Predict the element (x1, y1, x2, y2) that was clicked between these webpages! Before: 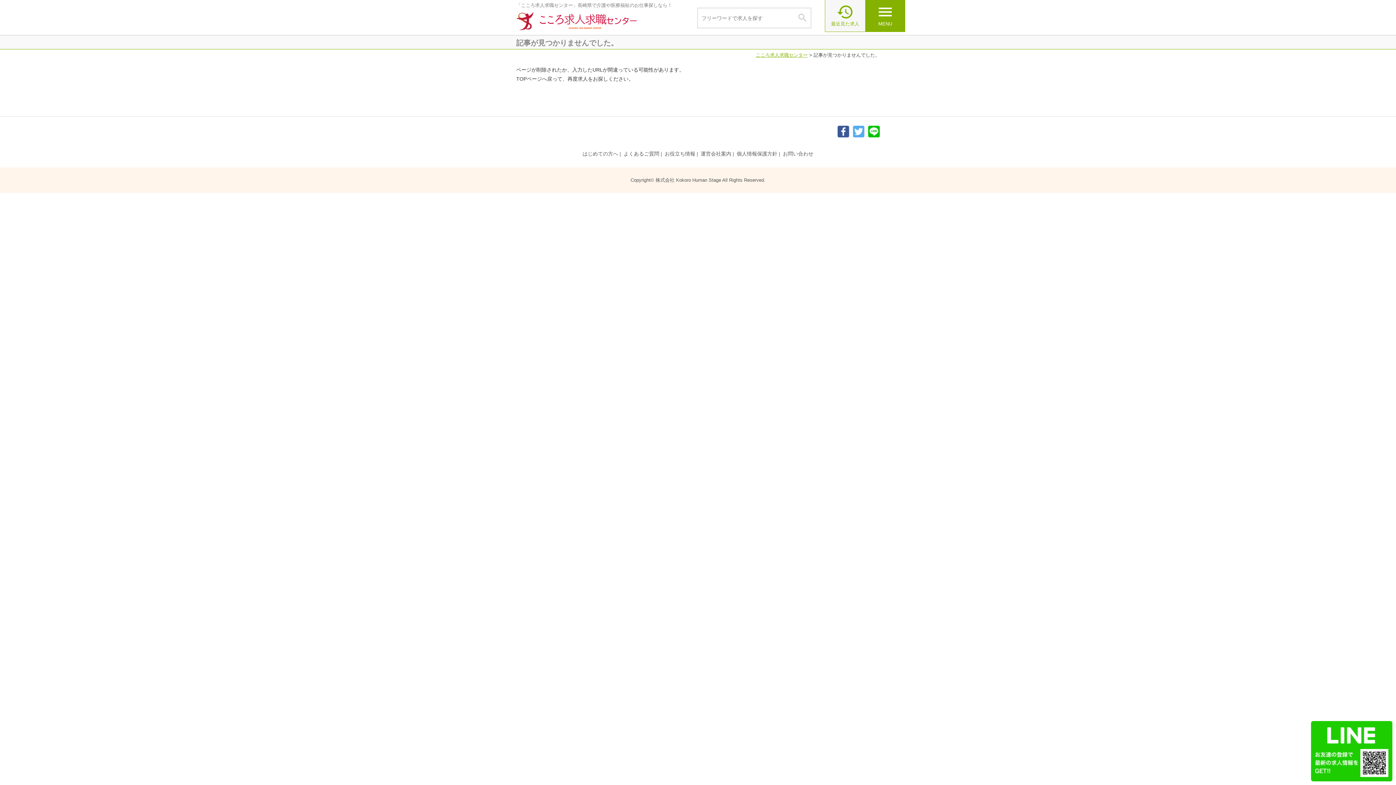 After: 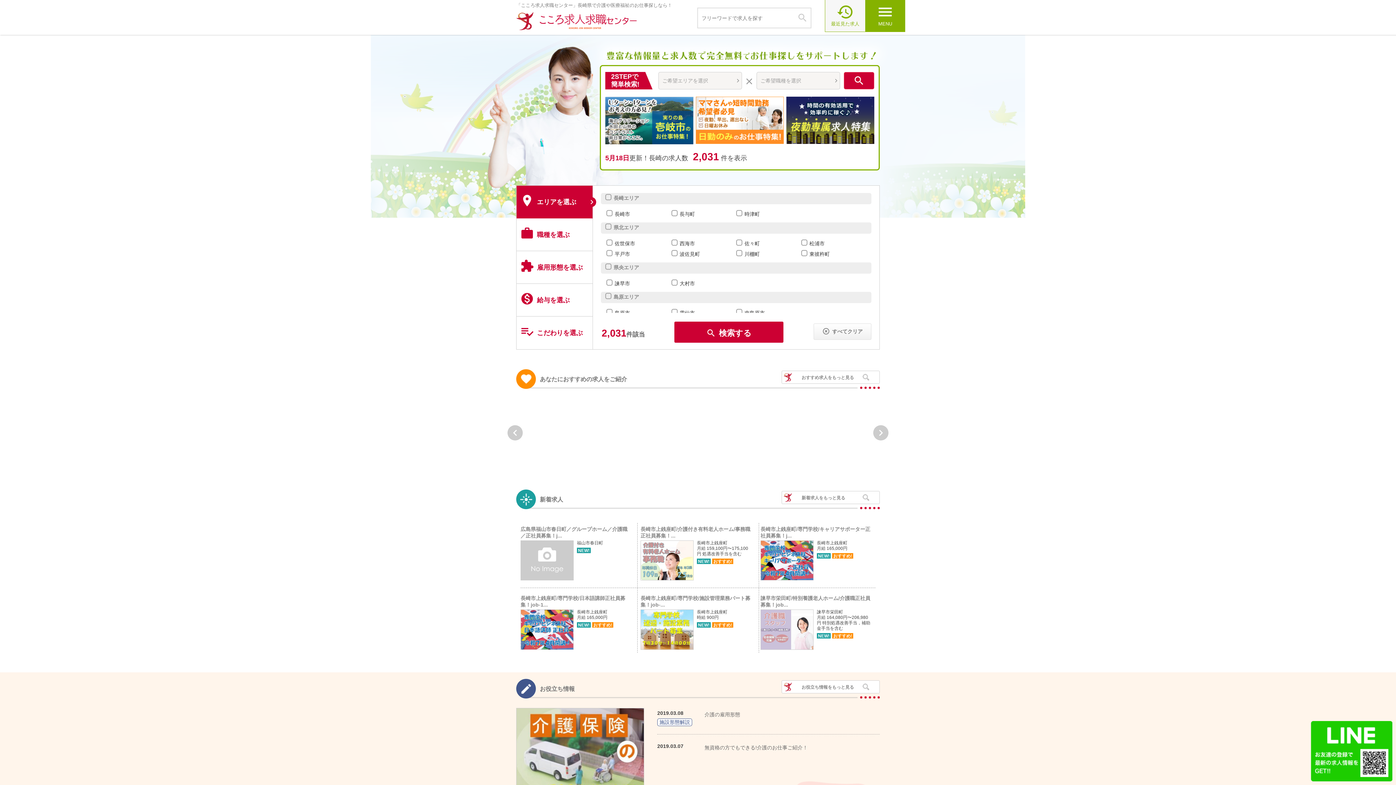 Action: bbox: (516, 12, 676, 30)